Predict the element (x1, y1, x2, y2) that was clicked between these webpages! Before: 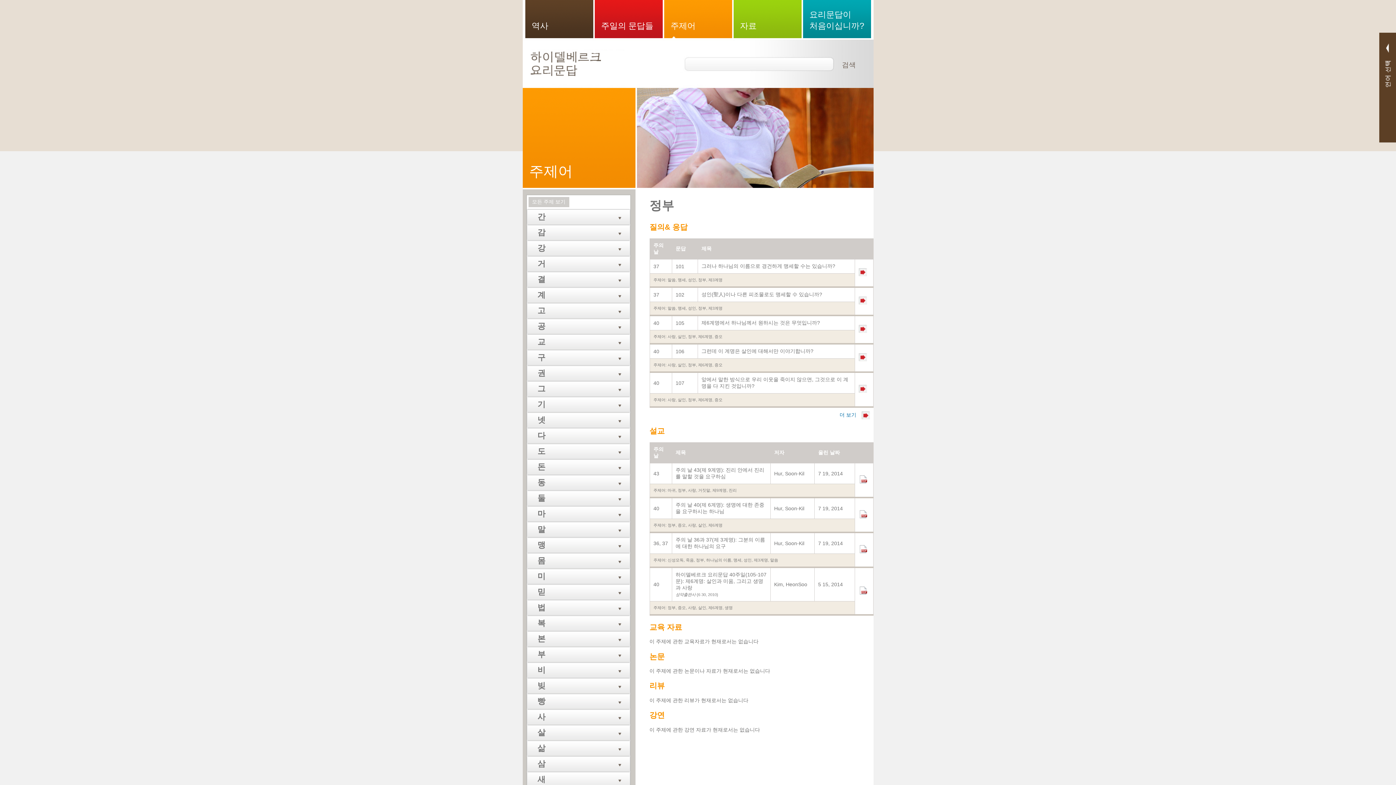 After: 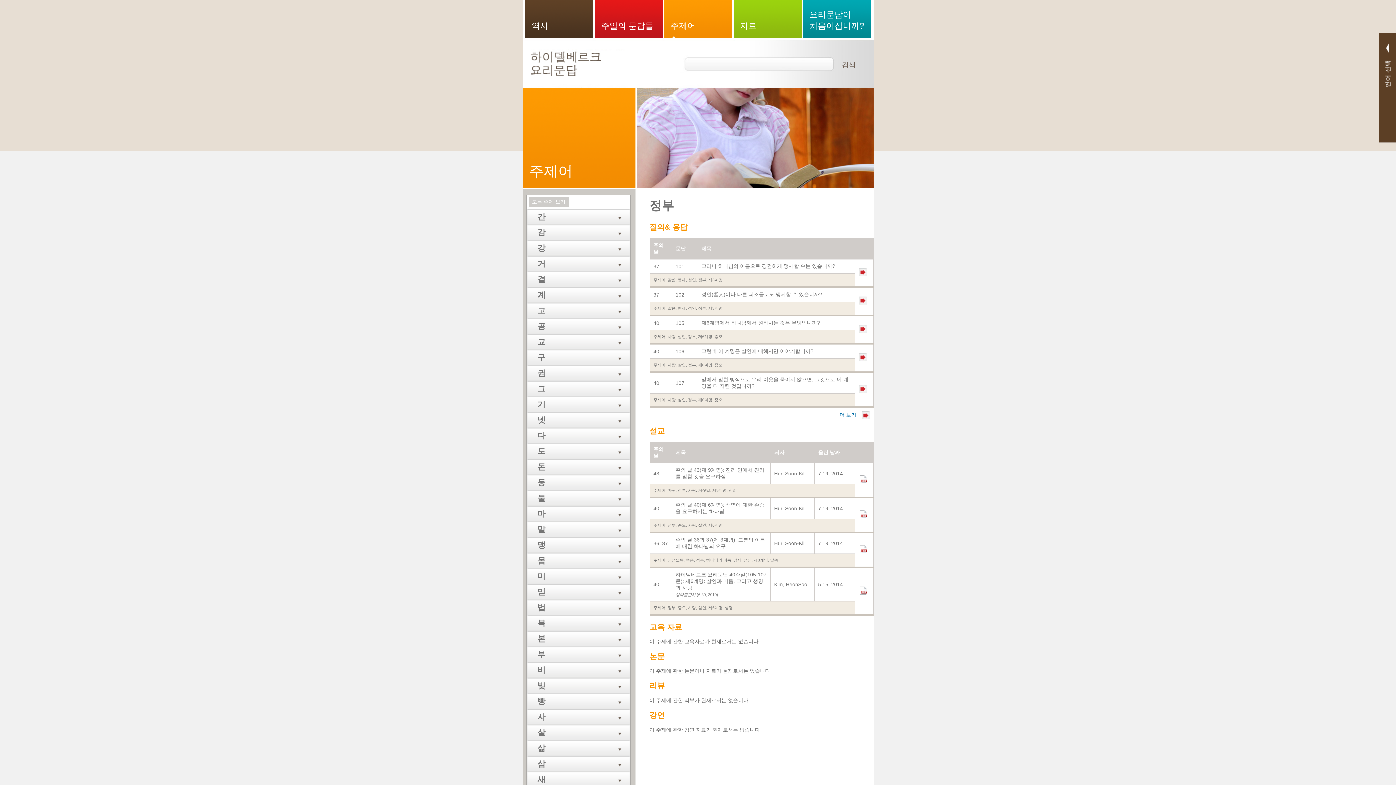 Action: bbox: (688, 363, 696, 367) label: 정부